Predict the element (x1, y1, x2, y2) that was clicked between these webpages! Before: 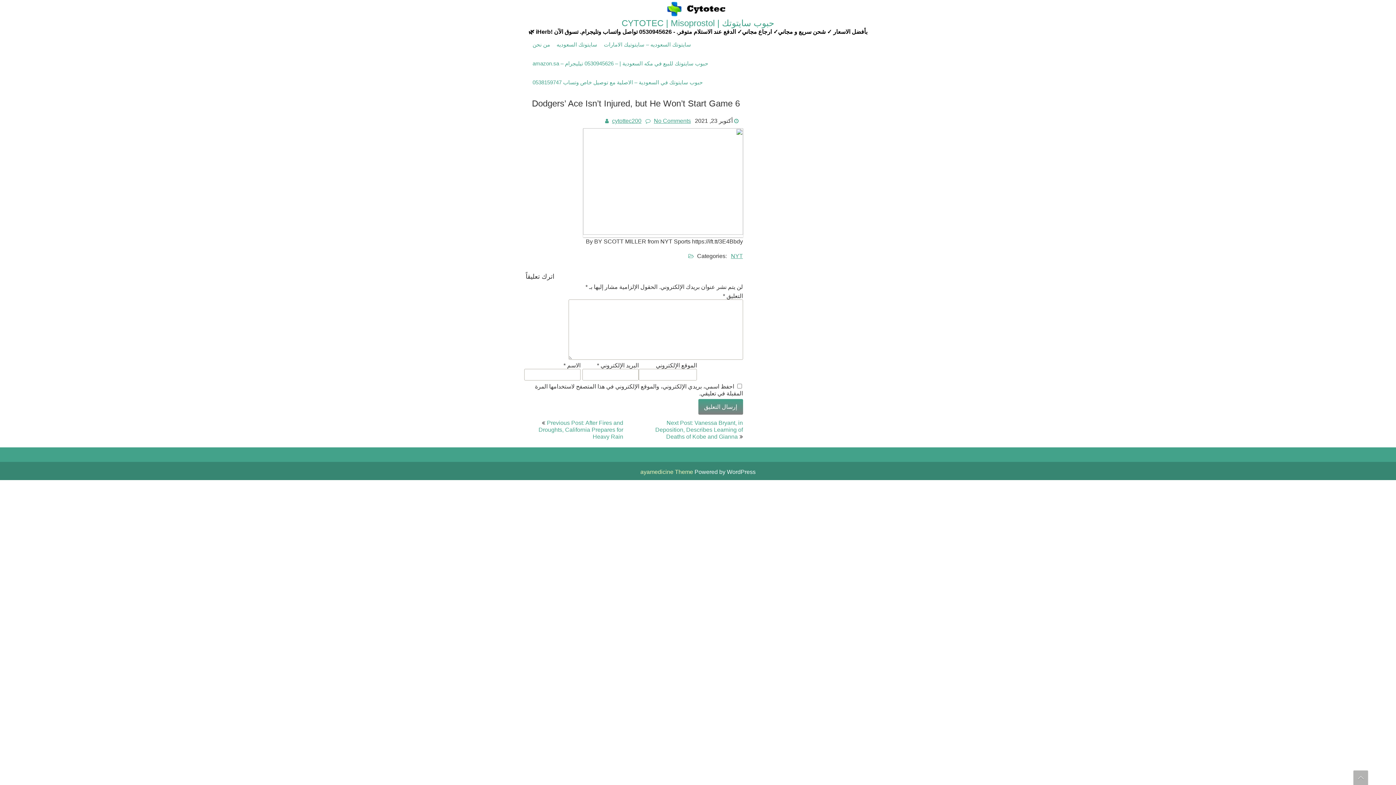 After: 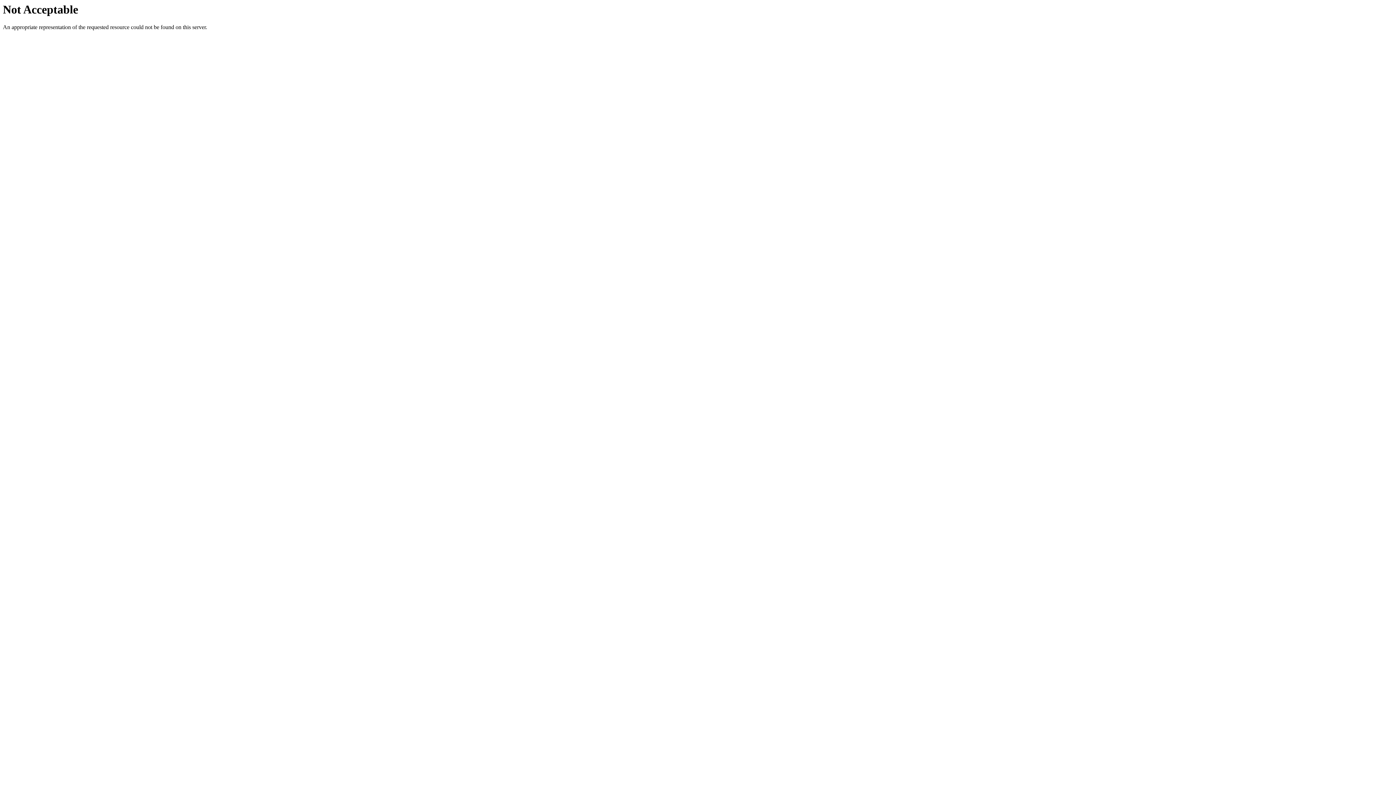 Action: bbox: (640, 467, 694, 473) label: ayamedicine Theme 